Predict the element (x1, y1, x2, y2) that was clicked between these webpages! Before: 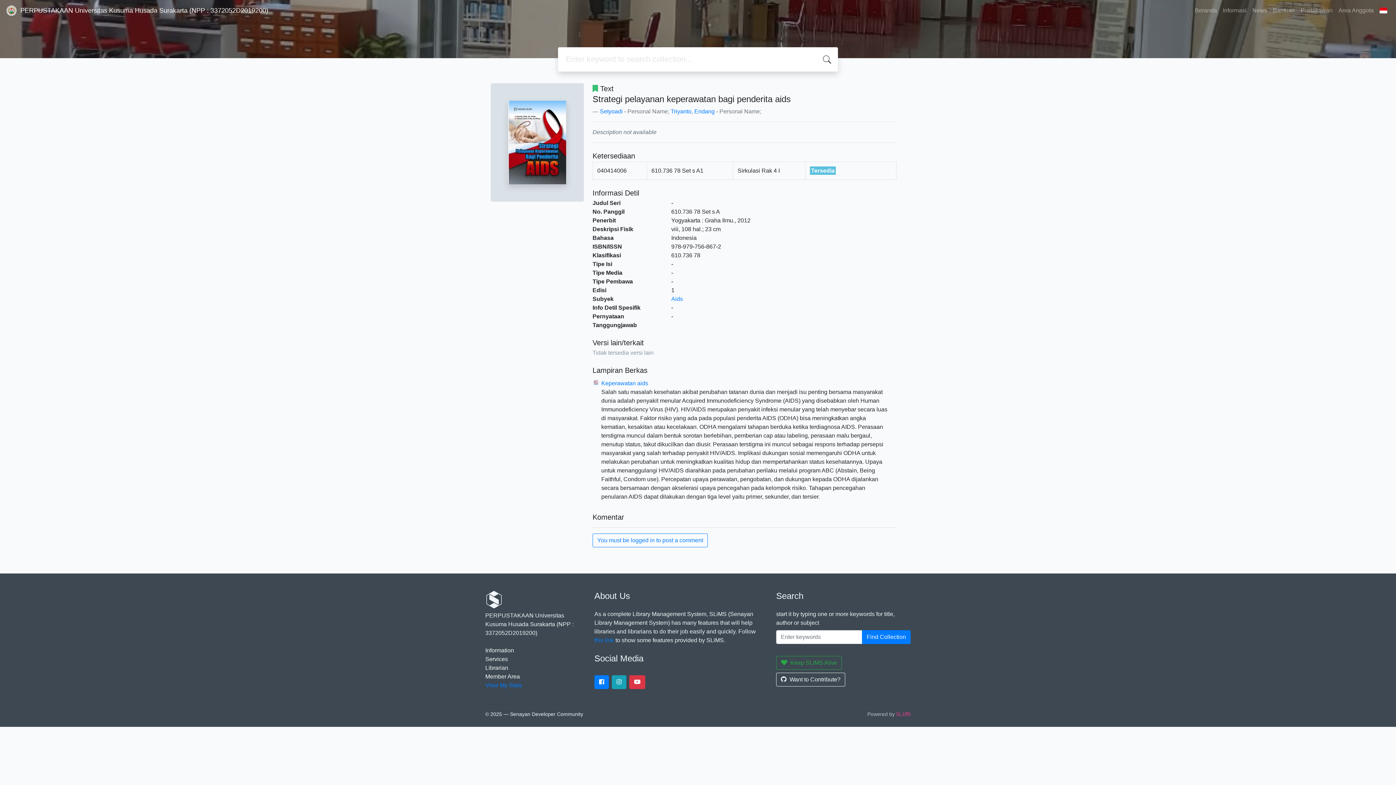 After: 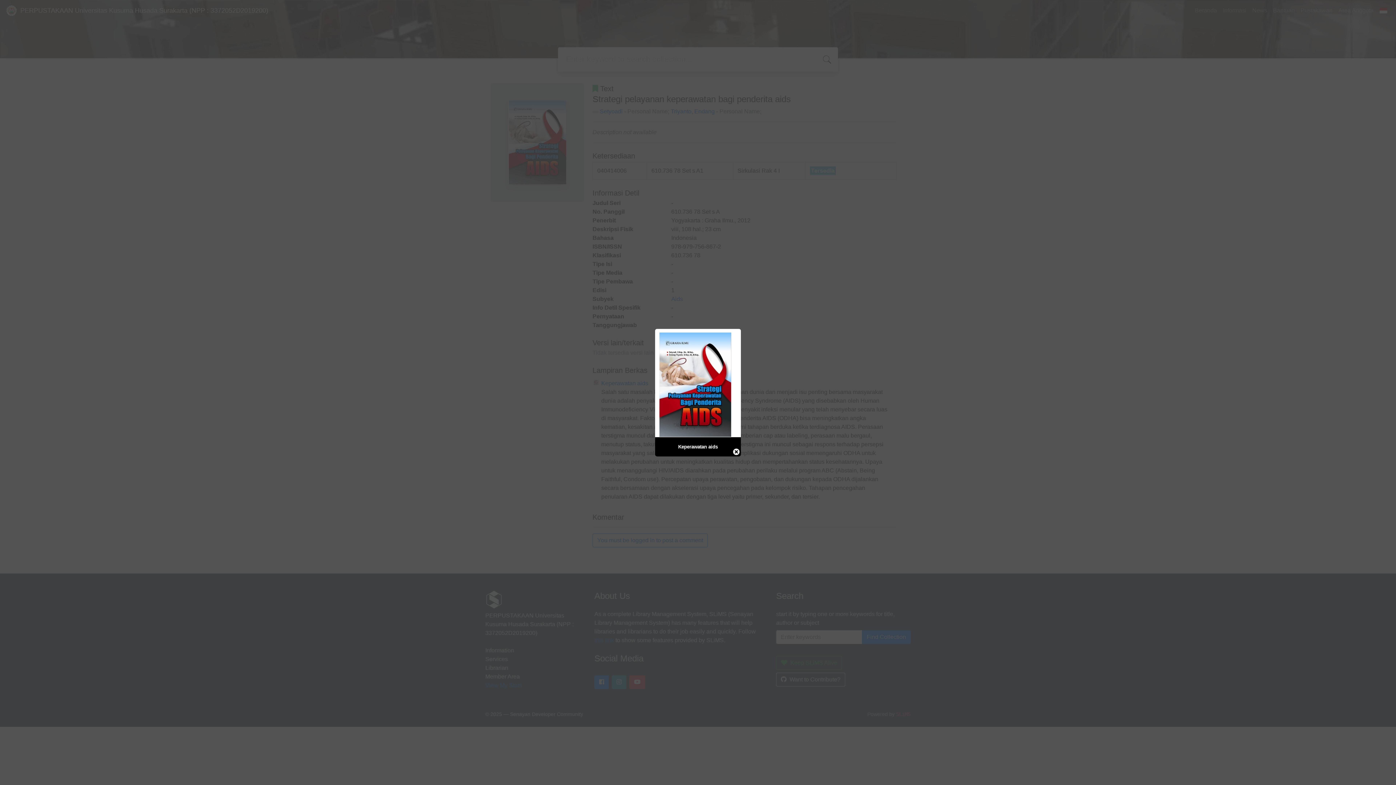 Action: label: Keperawatan aids bbox: (601, 380, 648, 386)